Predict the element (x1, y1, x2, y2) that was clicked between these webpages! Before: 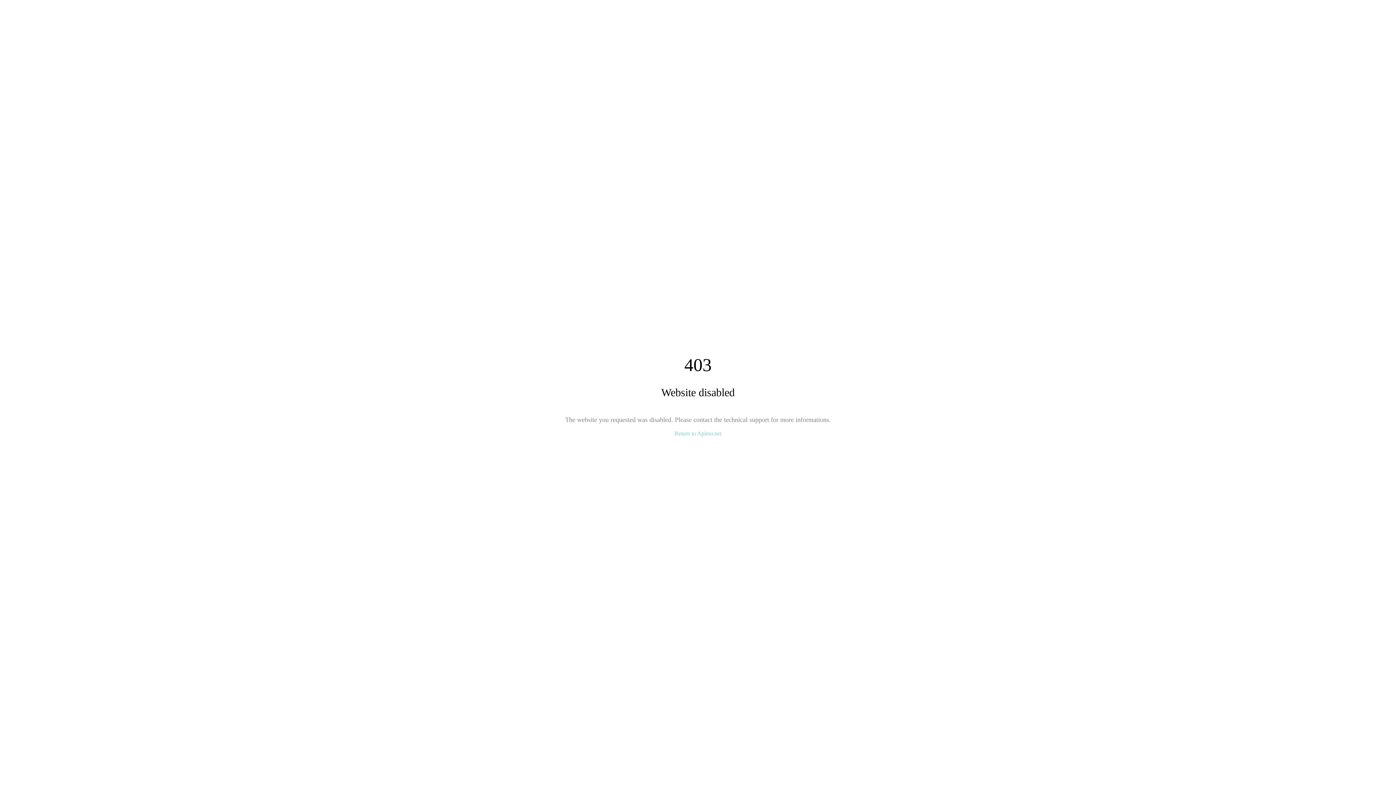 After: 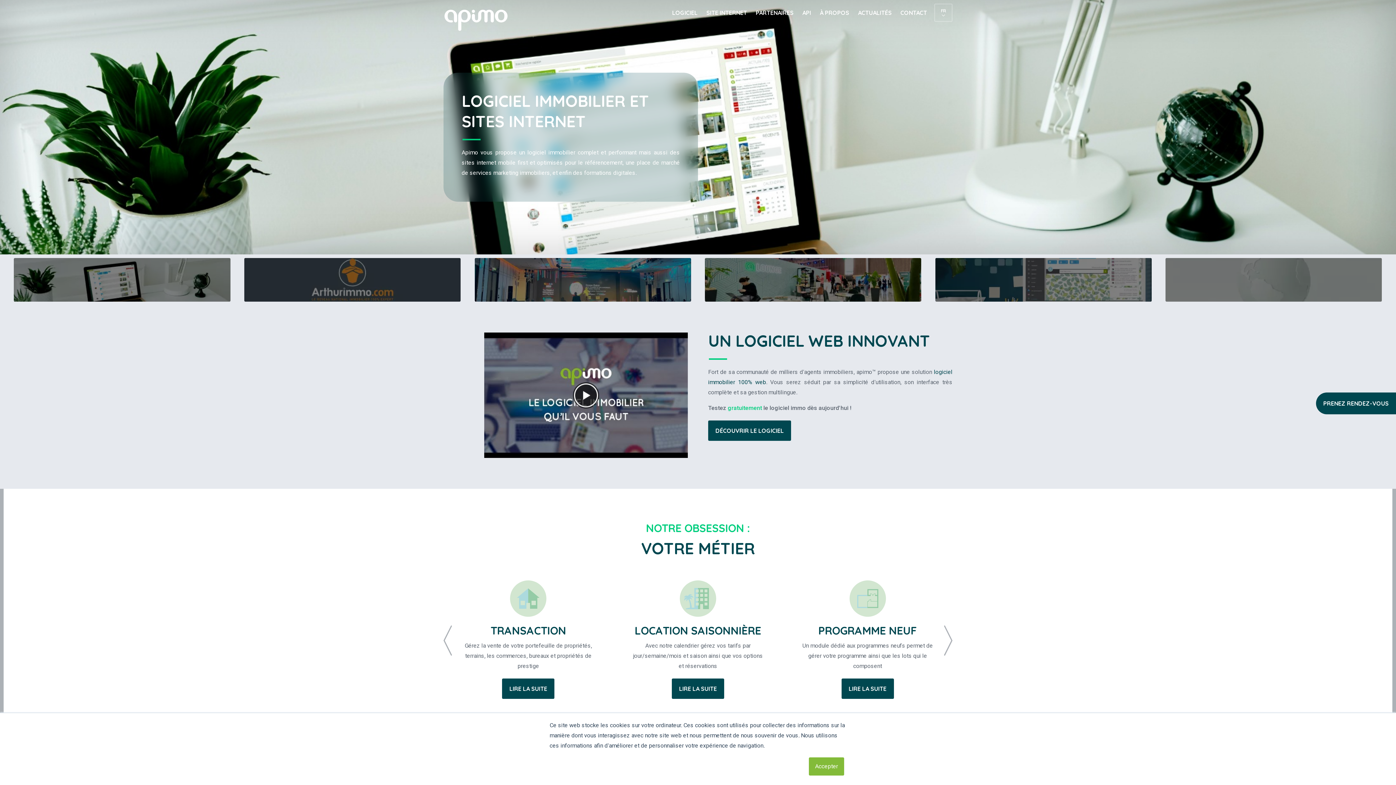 Action: bbox: (674, 430, 721, 436) label: Return to Apimo.net